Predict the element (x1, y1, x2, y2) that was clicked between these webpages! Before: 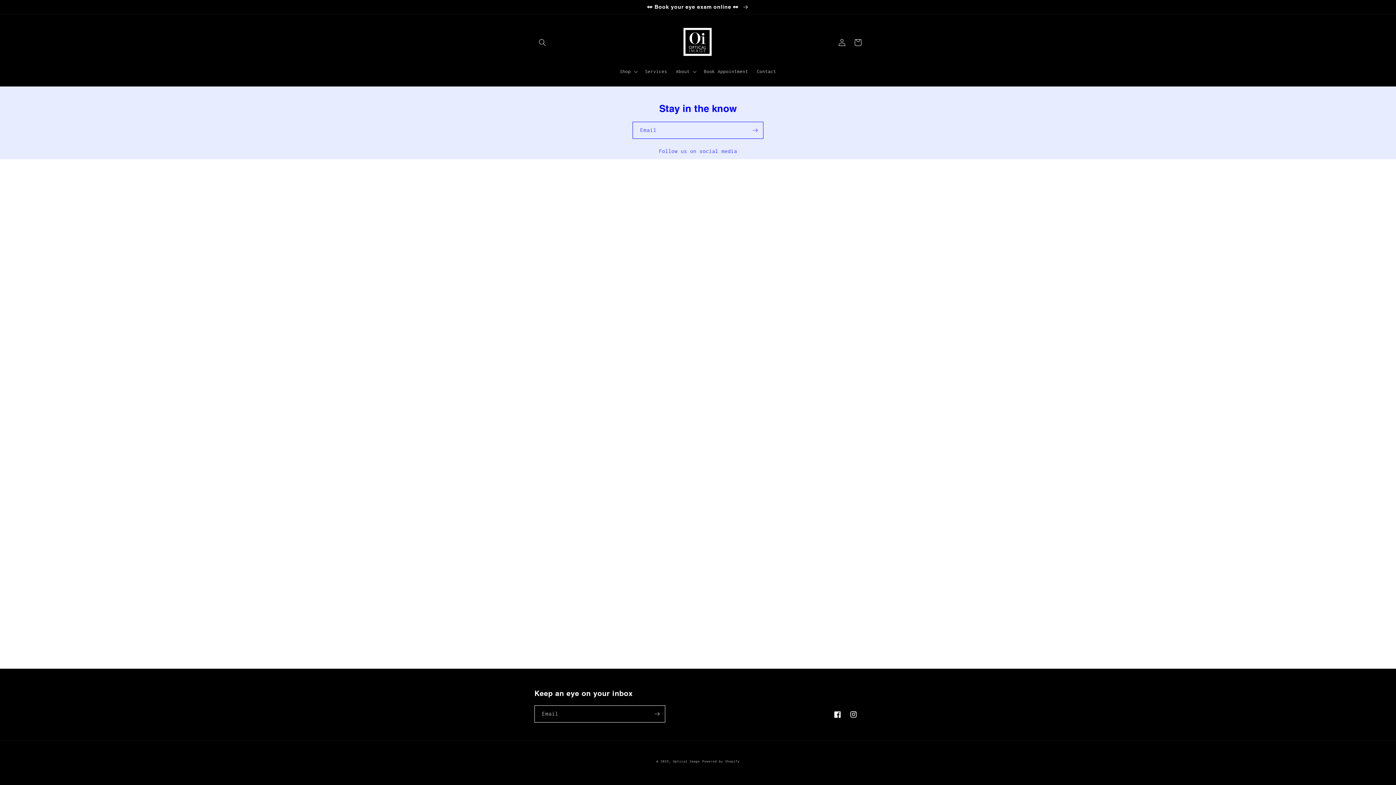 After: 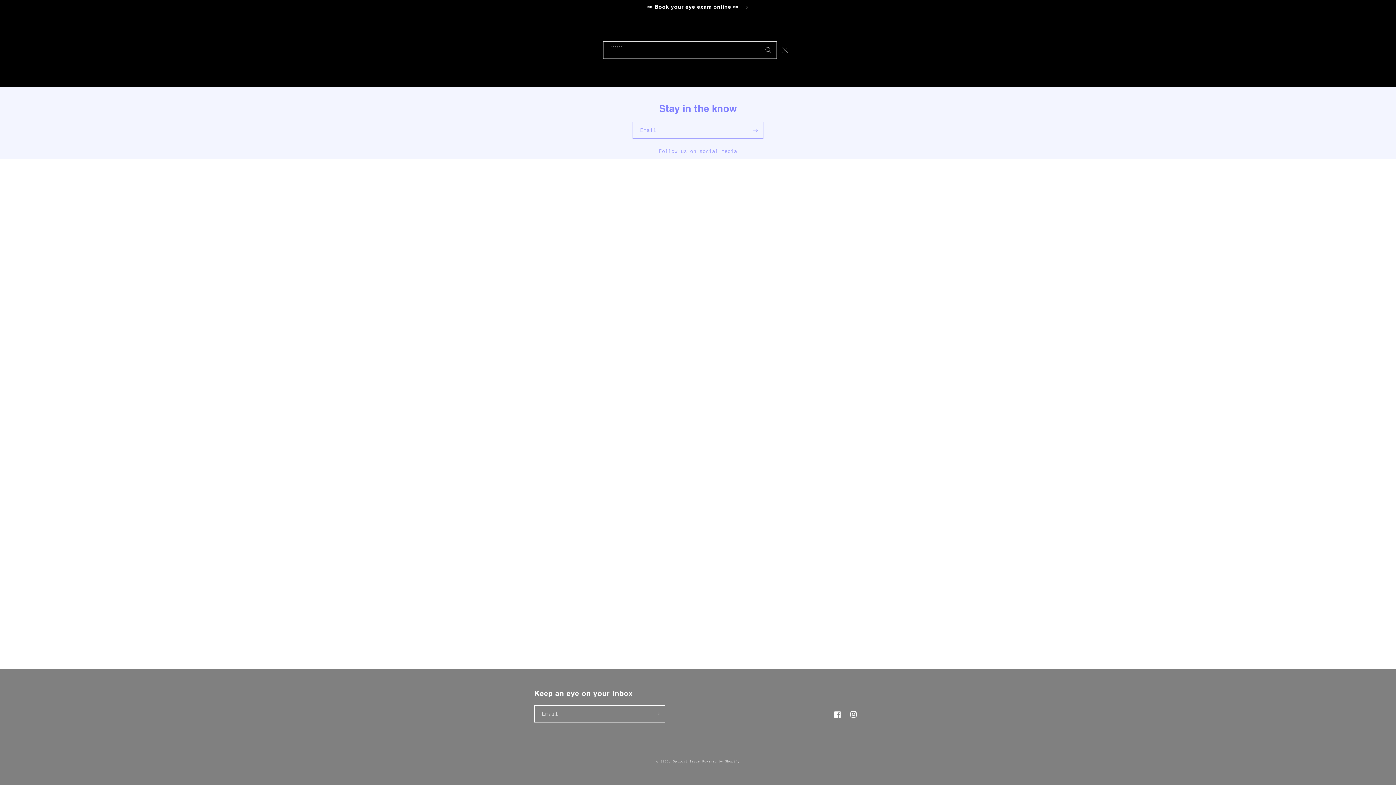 Action: label: Search bbox: (534, 34, 550, 50)